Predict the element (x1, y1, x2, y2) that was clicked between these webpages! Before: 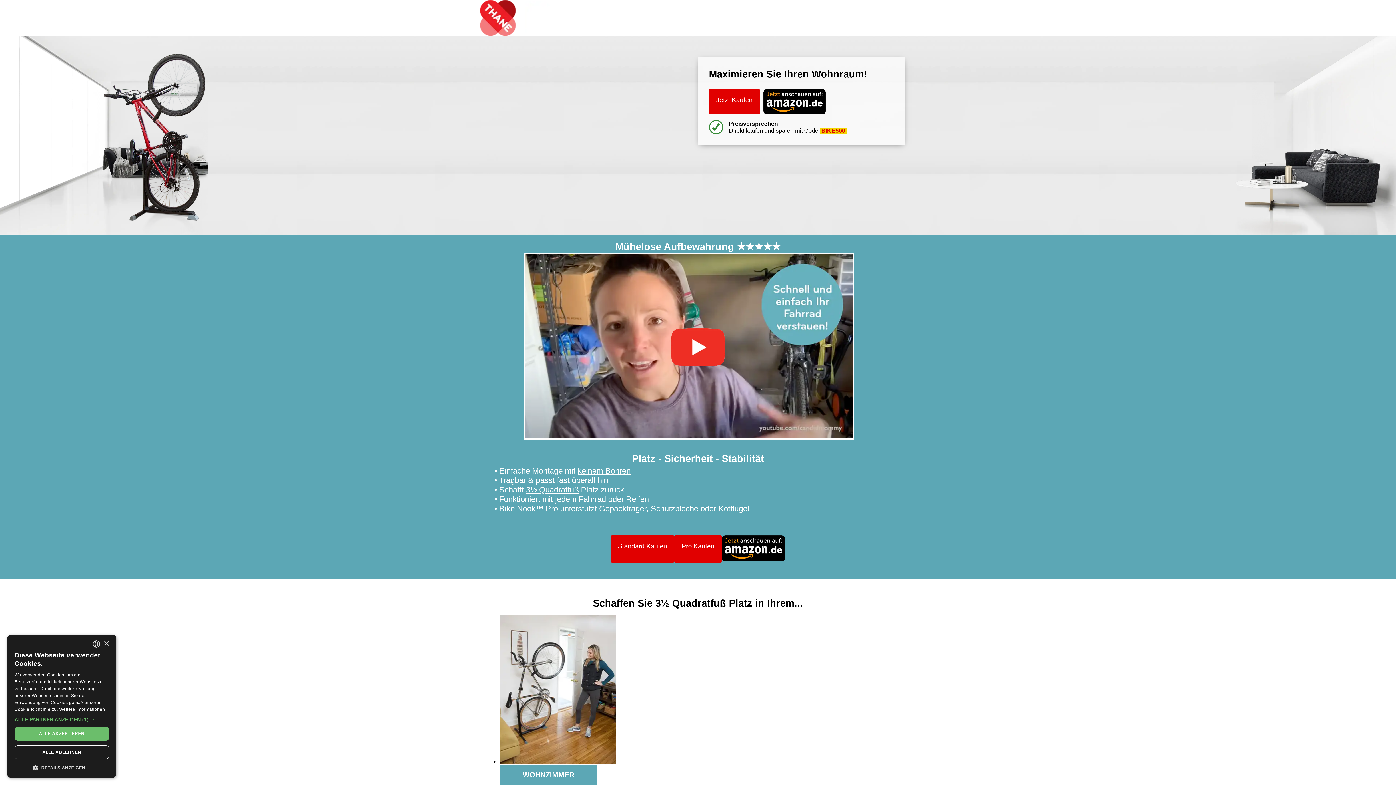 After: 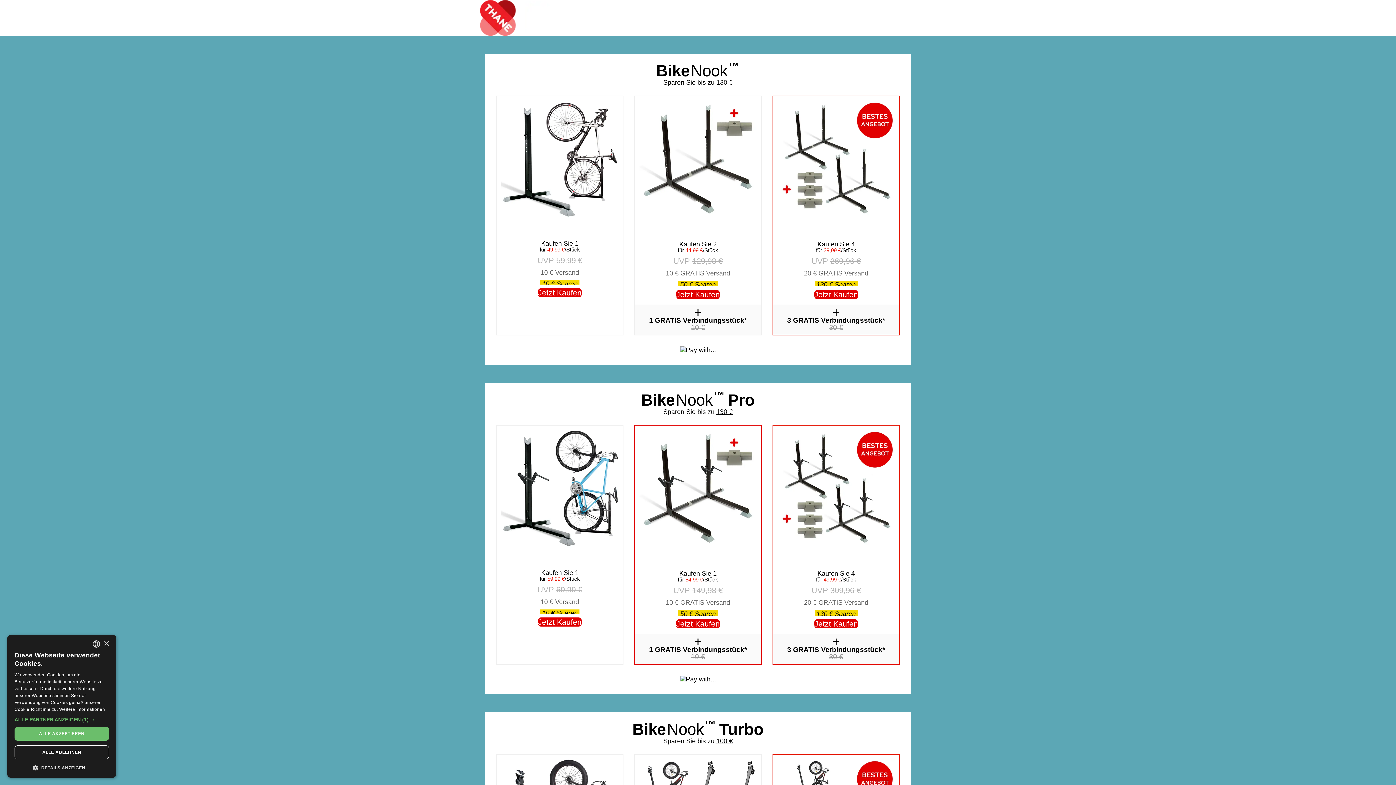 Action: bbox: (610, 535, 674, 562) label: Standard Kaufen